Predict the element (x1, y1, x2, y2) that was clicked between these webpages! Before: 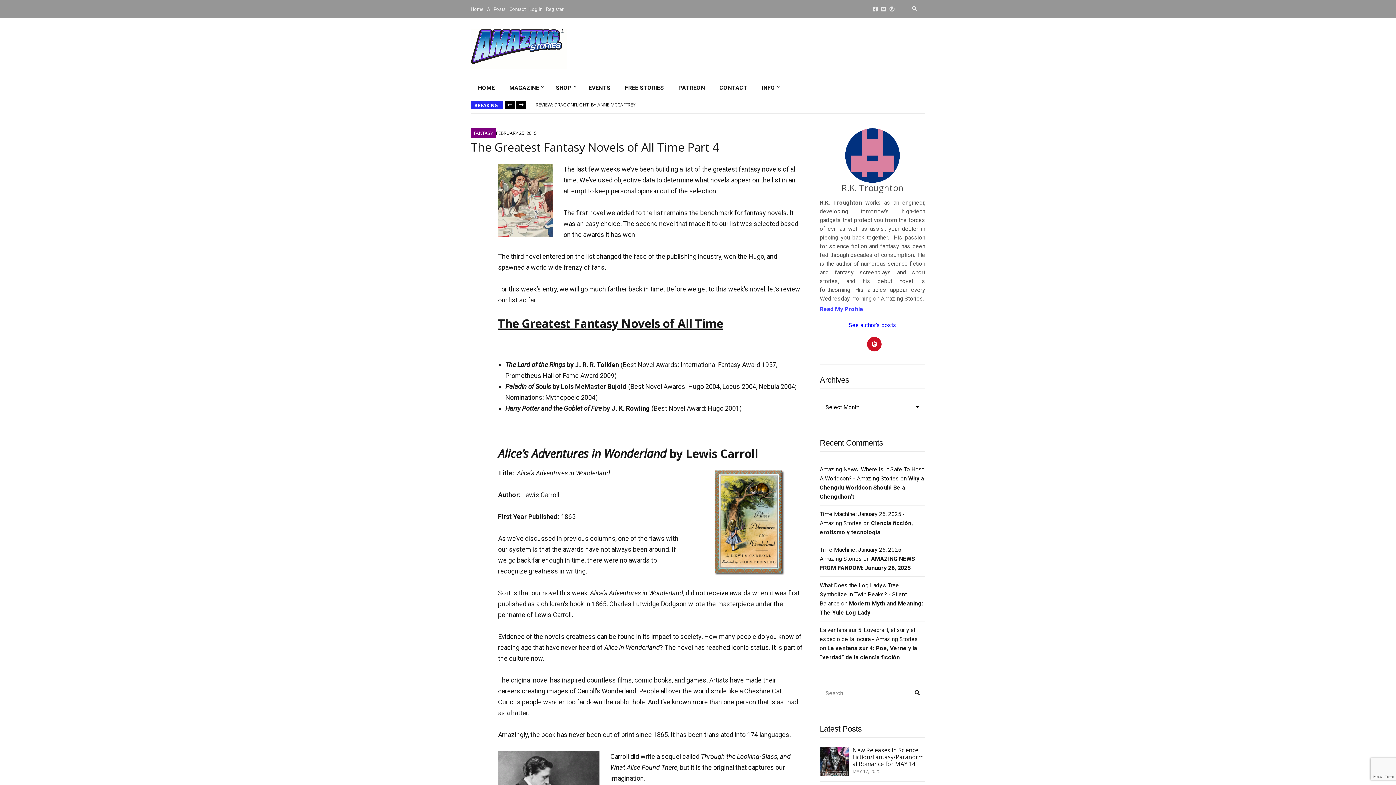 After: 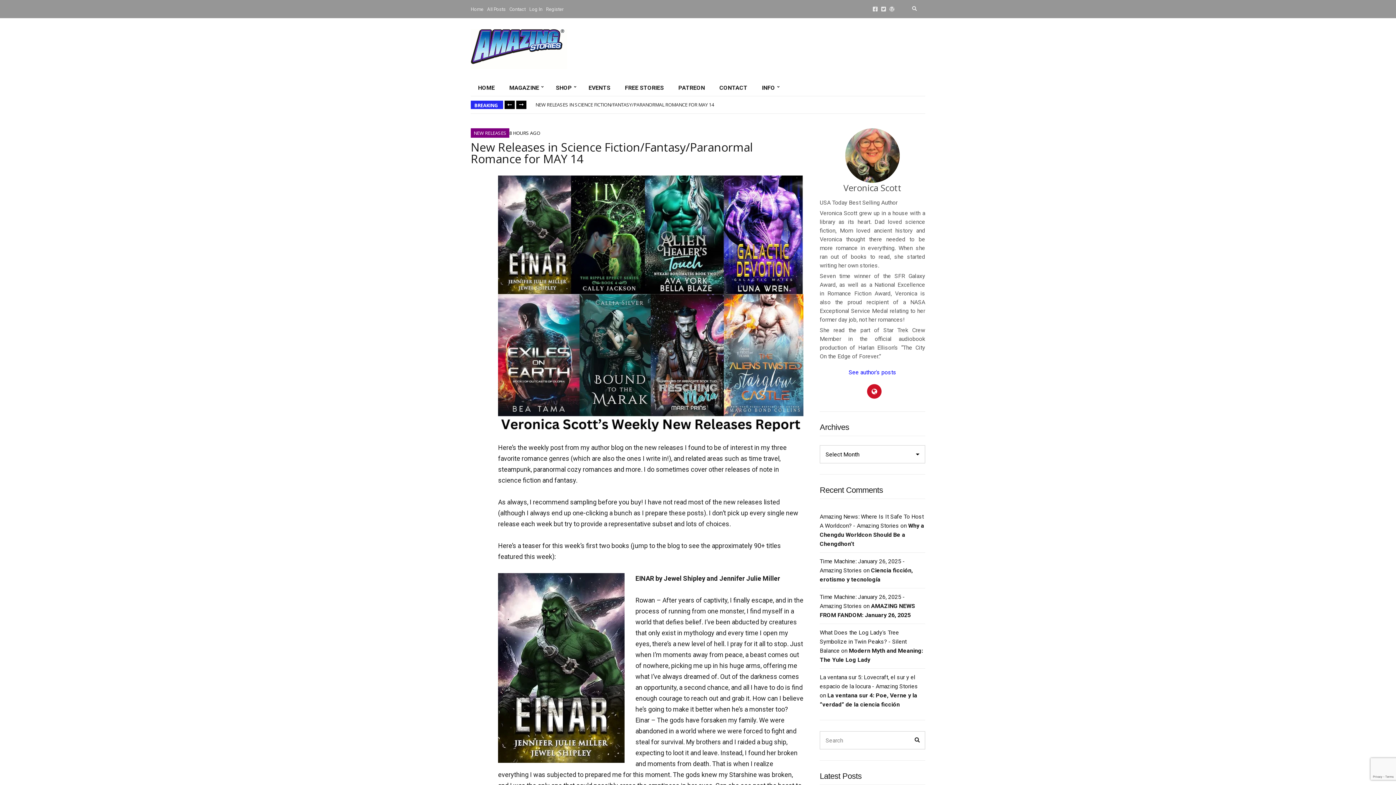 Action: label: New Releases in Science Fiction/Fantasy/Paranormal Romance for MAY 14 bbox: (852, 746, 923, 768)